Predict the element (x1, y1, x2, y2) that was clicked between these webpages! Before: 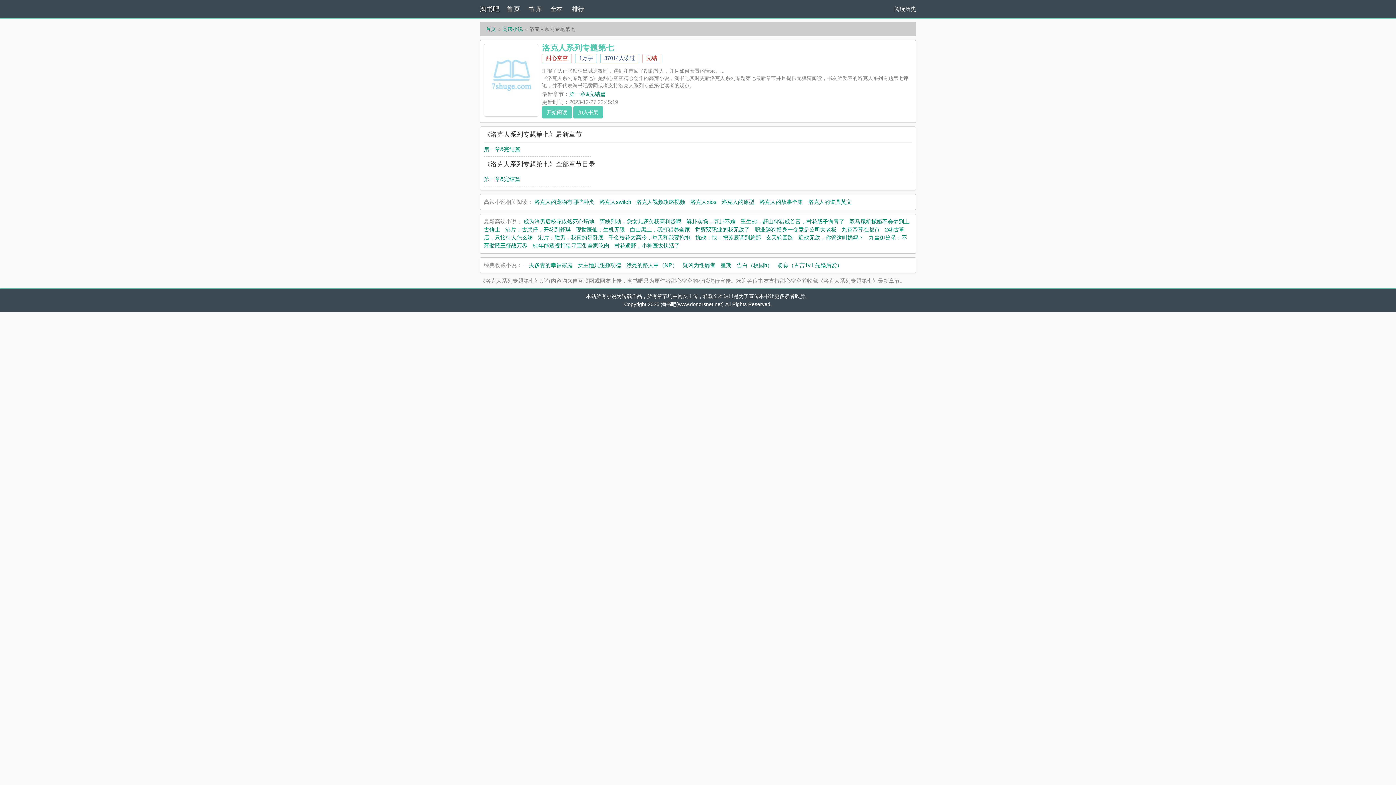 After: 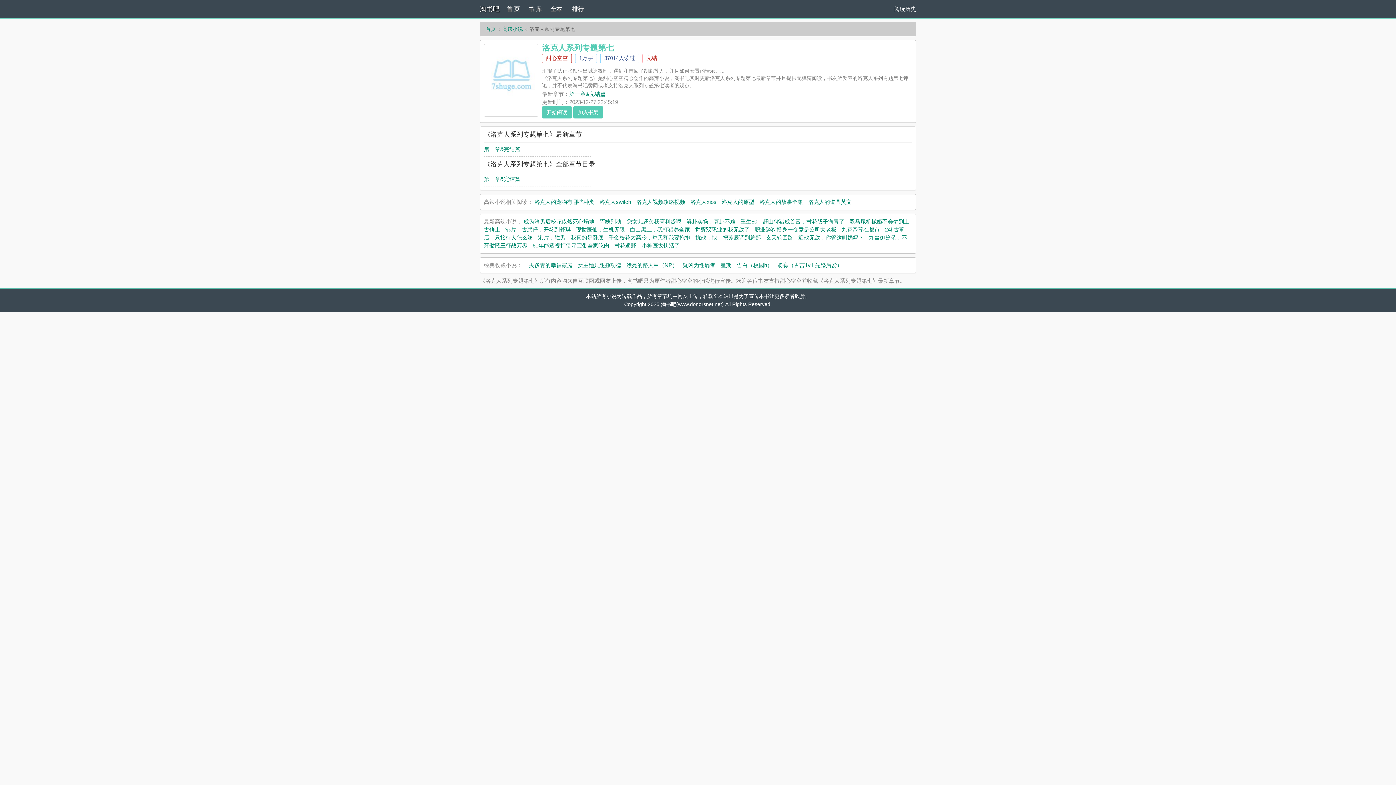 Action: label: 甜心空空 bbox: (542, 53, 572, 63)